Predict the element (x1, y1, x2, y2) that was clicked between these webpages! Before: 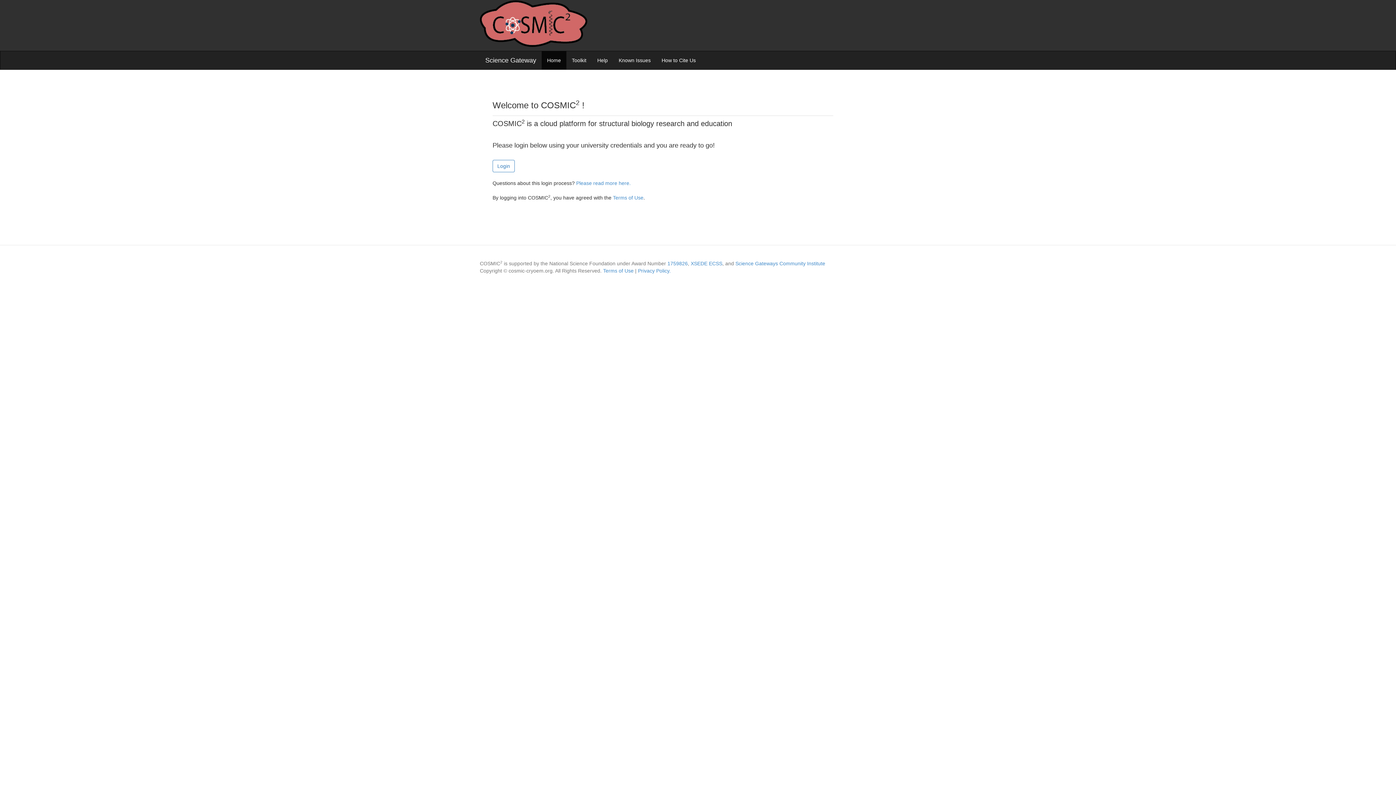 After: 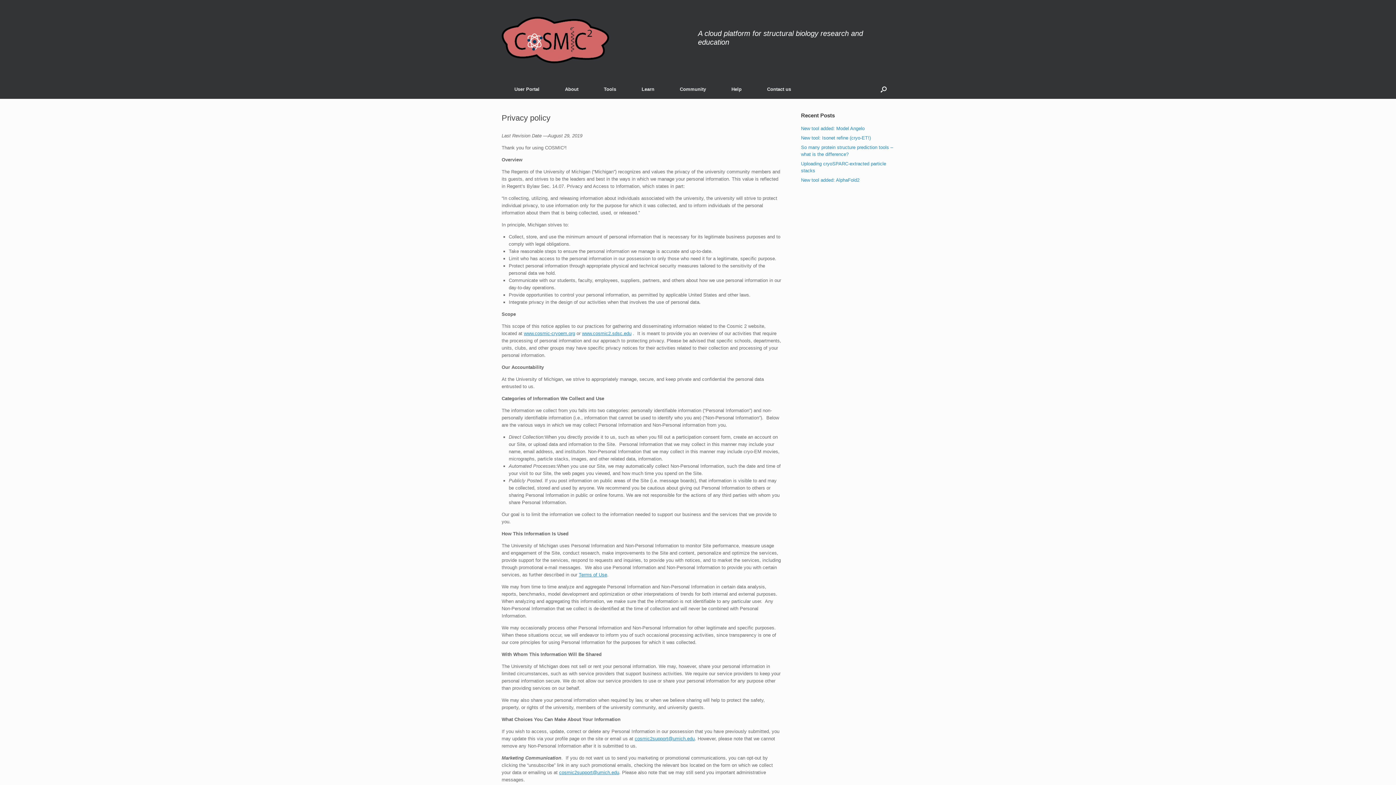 Action: label: Privacy Policy. bbox: (638, 267, 670, 274)